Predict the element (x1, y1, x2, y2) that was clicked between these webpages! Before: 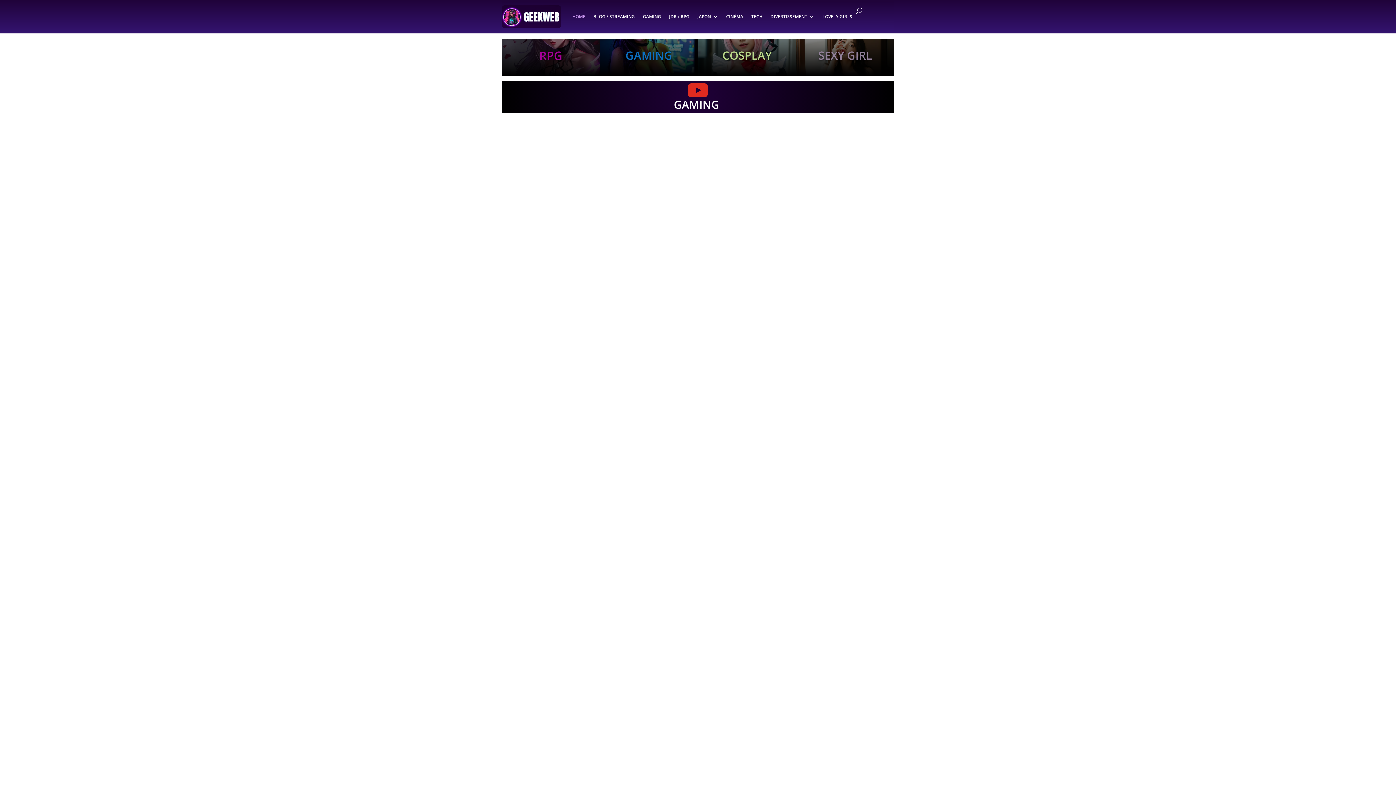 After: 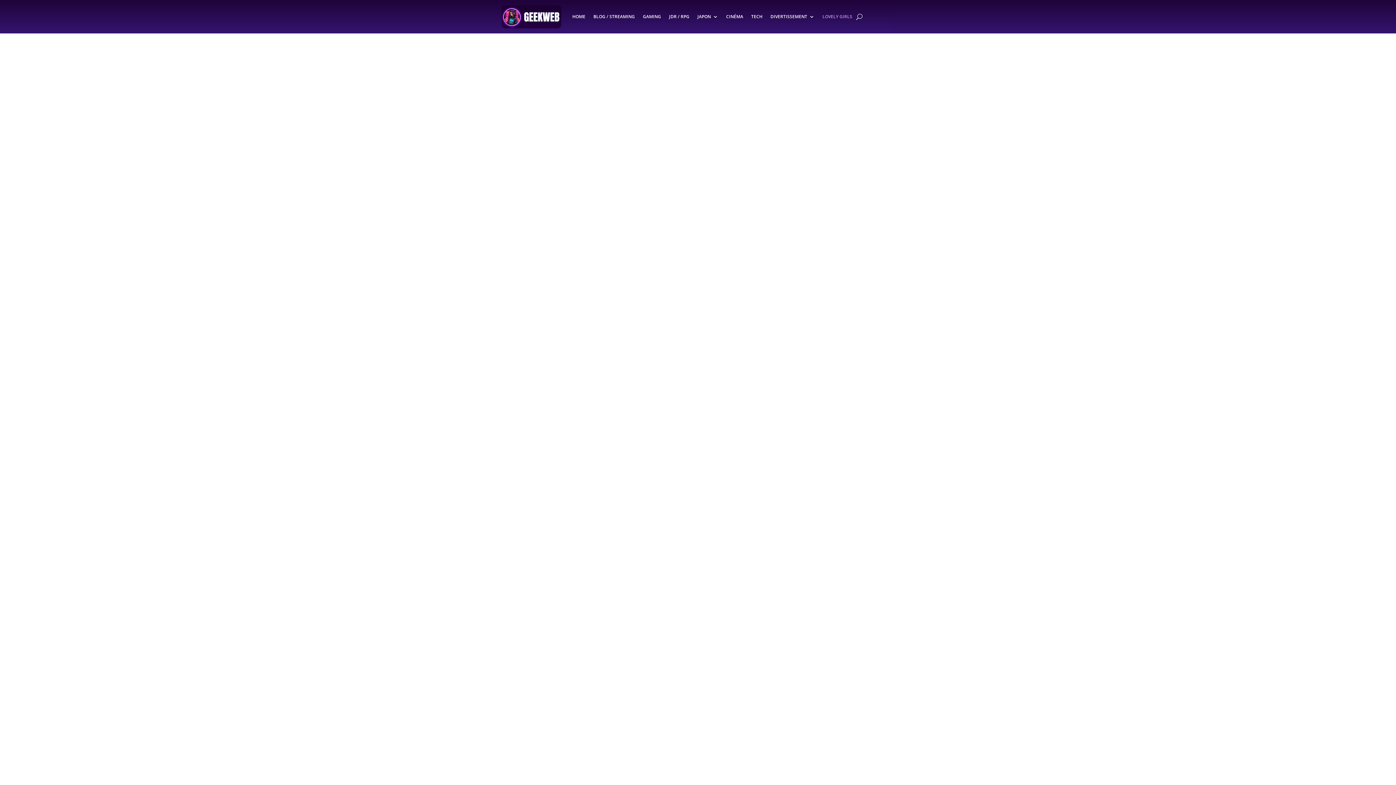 Action: label: LOVELY GIRLS bbox: (822, 2, 852, 30)